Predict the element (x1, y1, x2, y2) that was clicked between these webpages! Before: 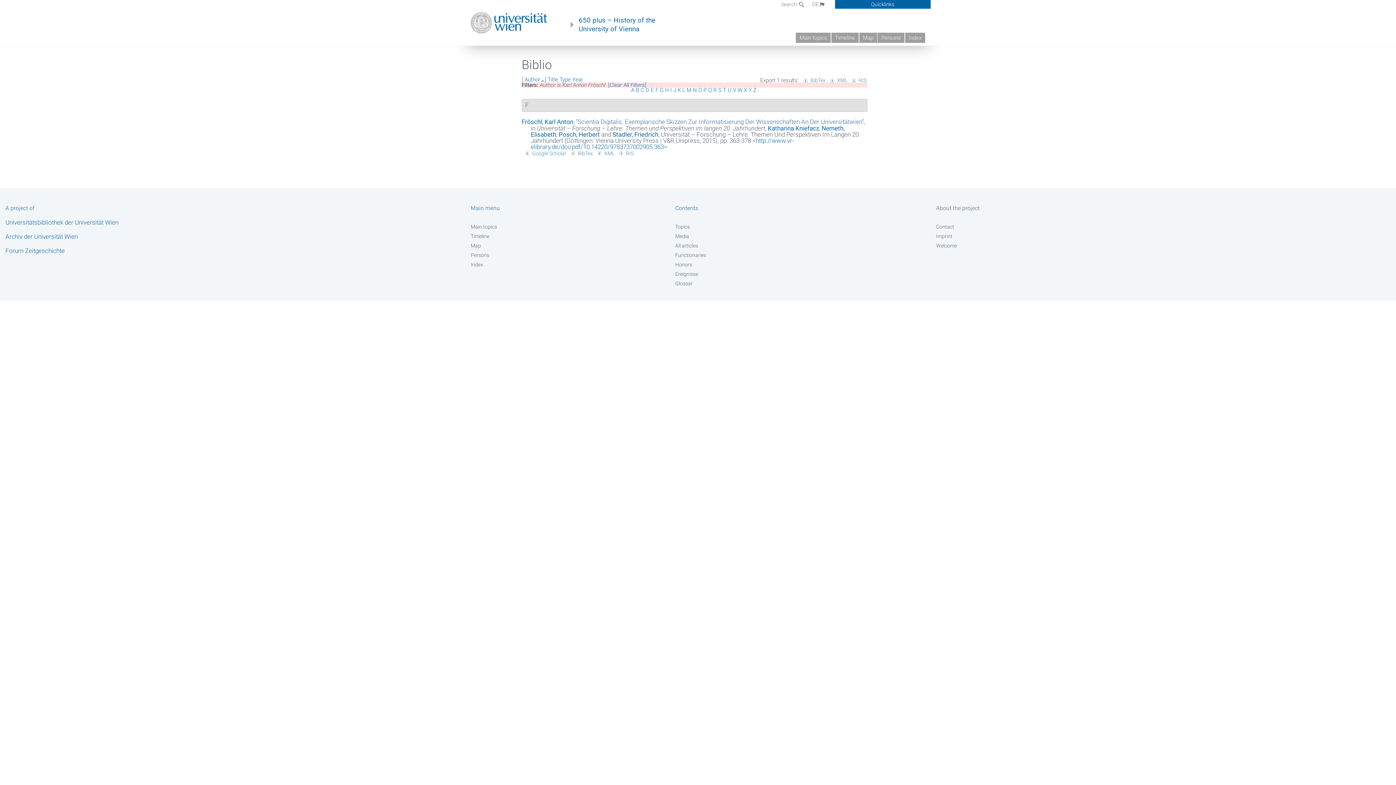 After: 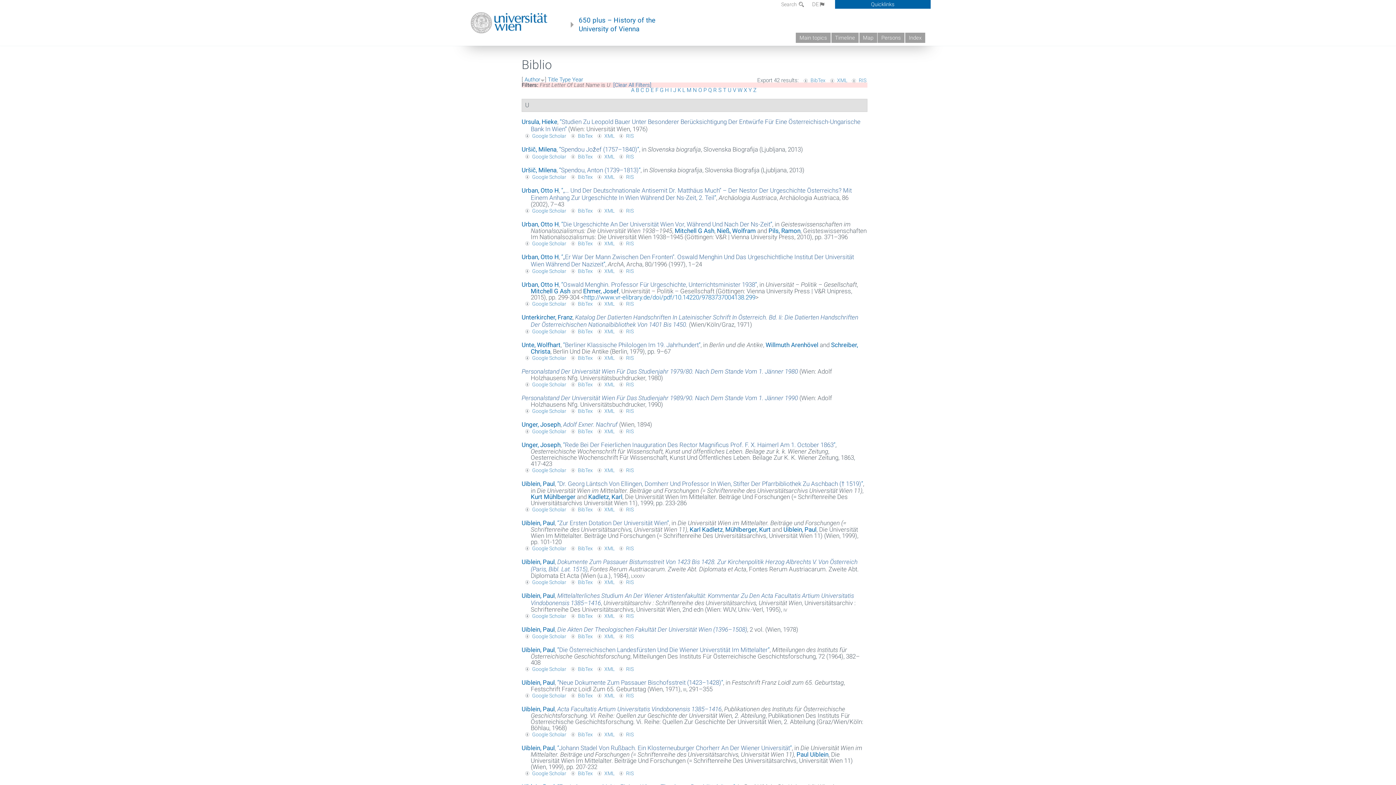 Action: bbox: (728, 86, 731, 93) label: U